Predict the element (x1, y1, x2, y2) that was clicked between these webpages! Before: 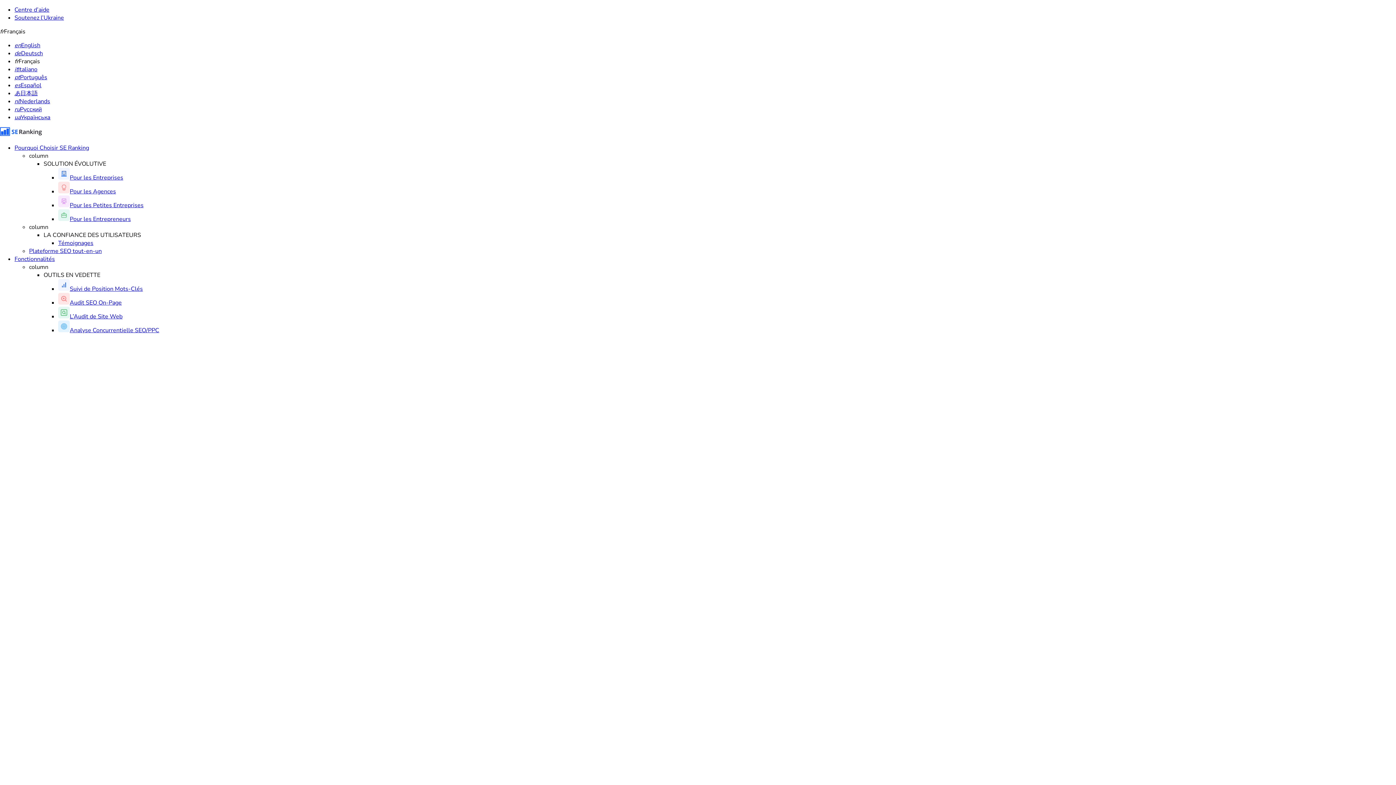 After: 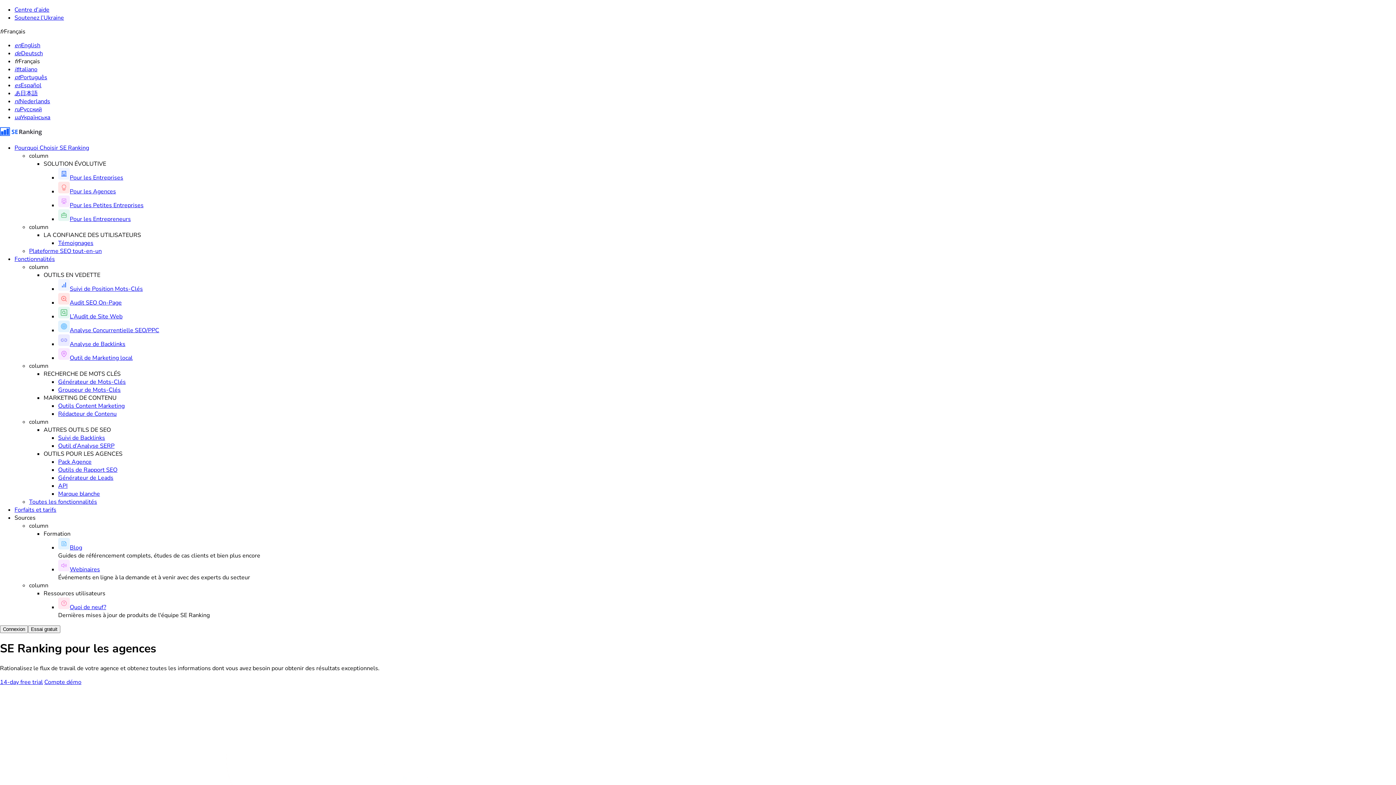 Action: label: Pour les Agences bbox: (69, 187, 116, 195)